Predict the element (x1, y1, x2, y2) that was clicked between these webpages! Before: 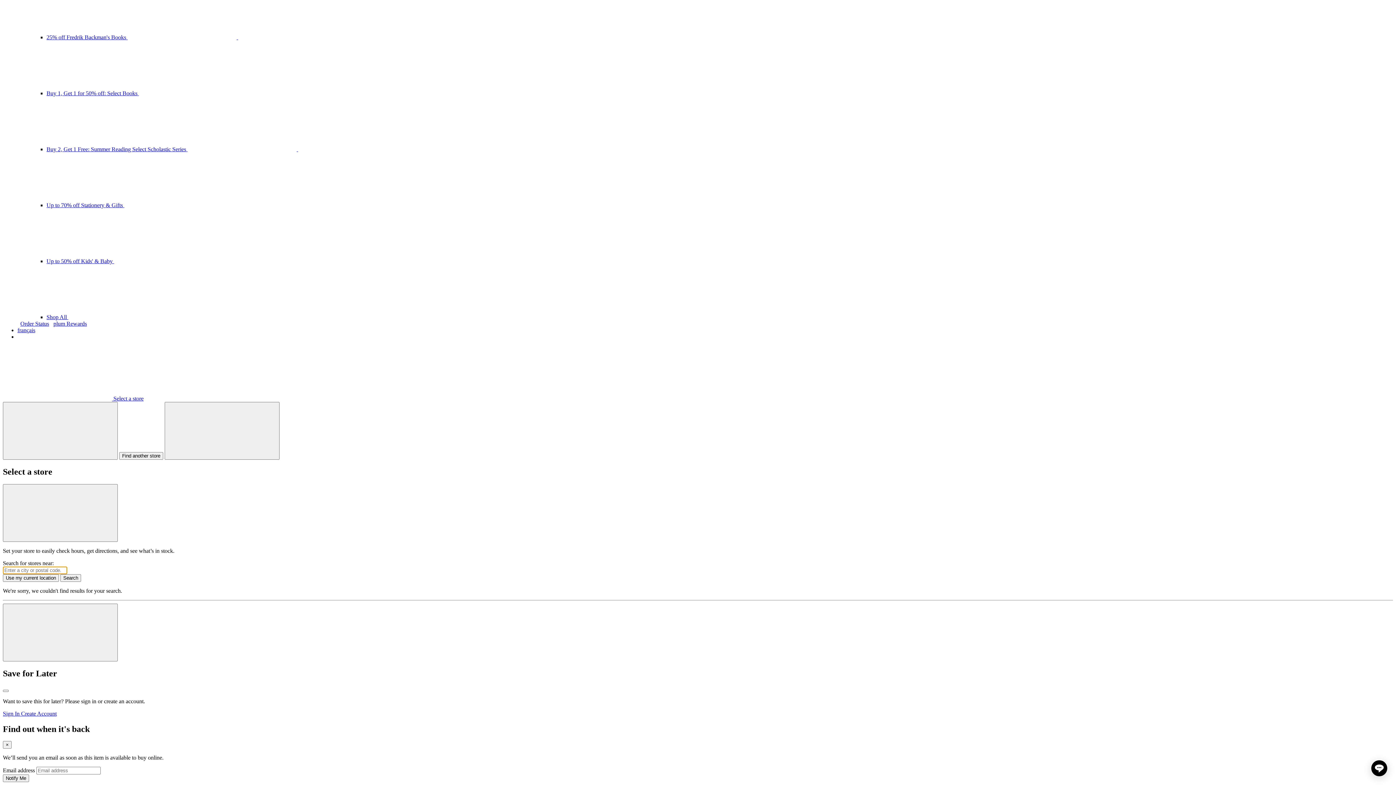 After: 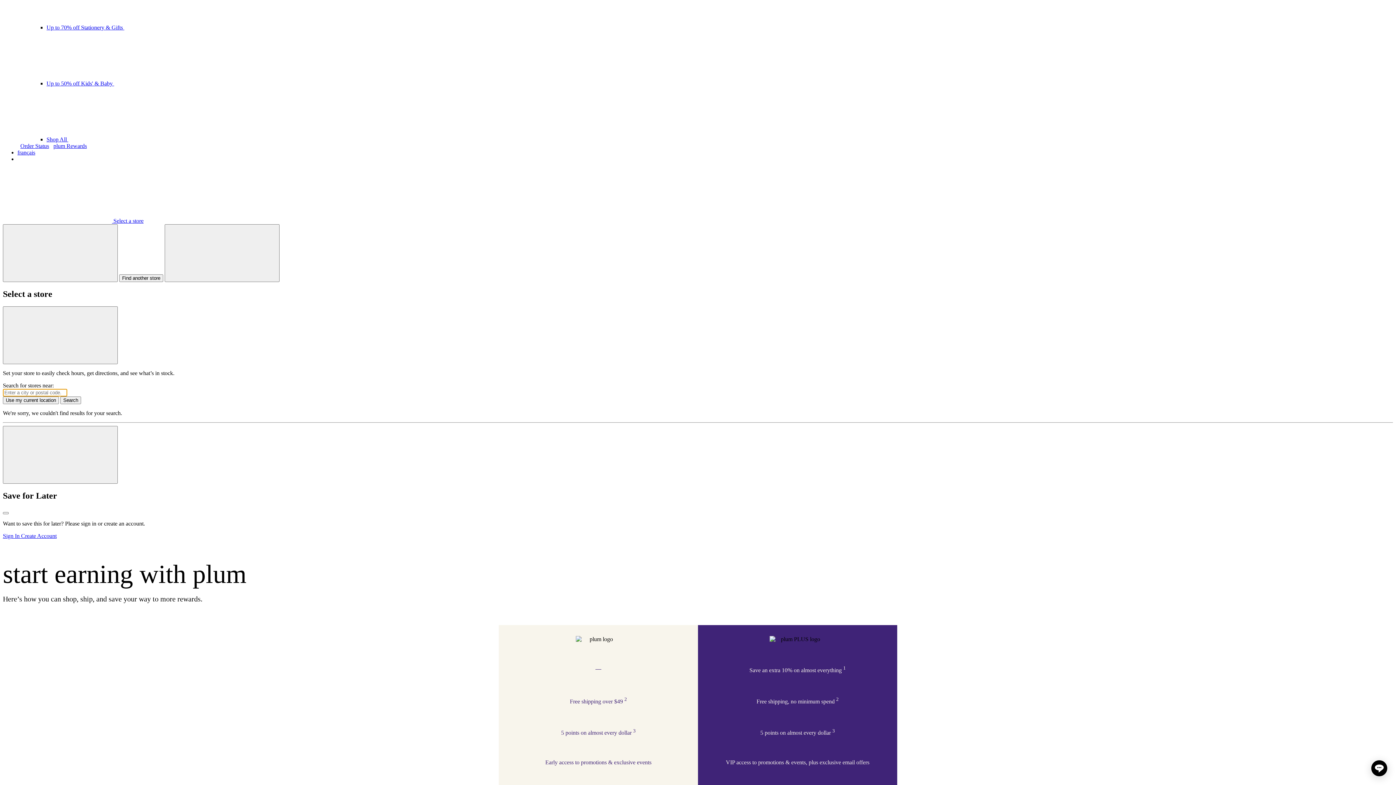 Action: bbox: (53, 320, 86, 326) label: plum Rewards